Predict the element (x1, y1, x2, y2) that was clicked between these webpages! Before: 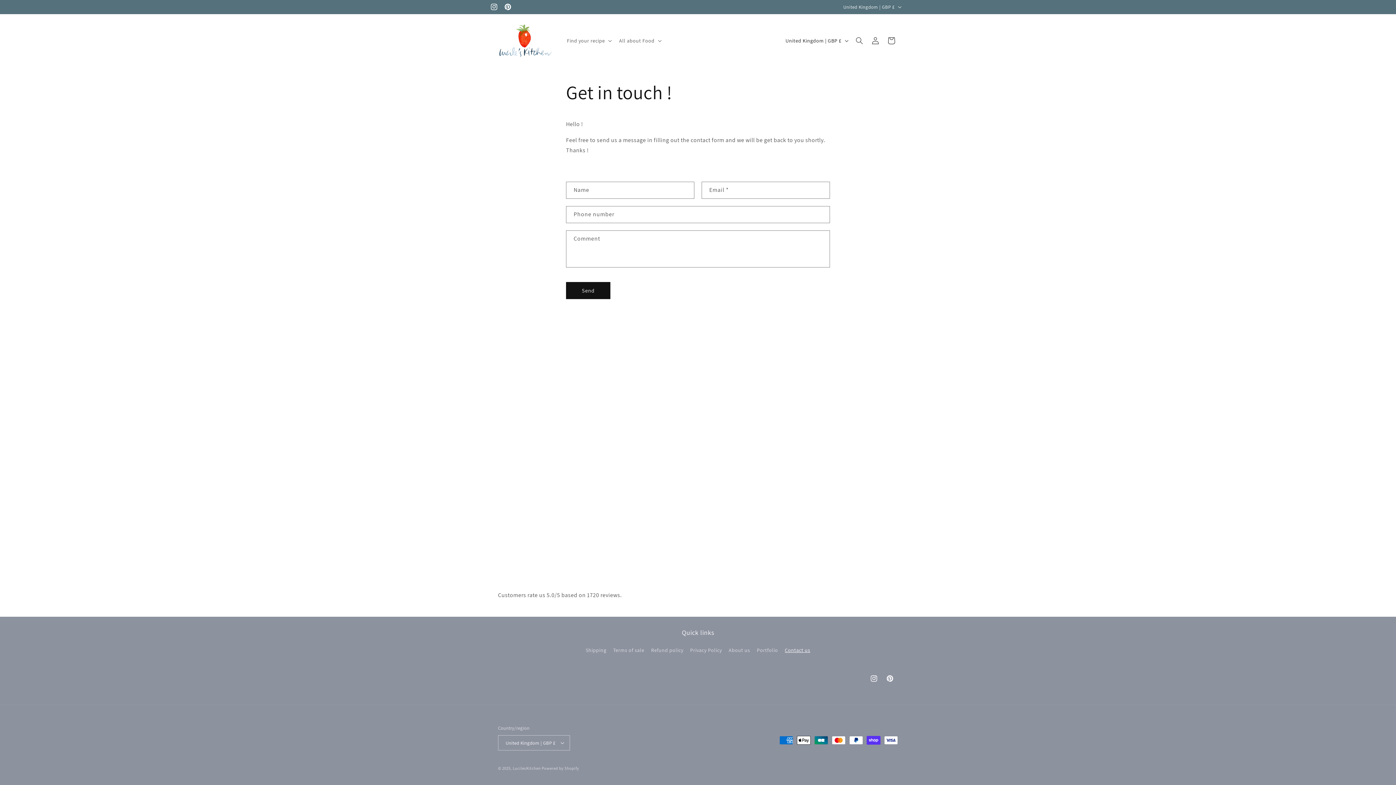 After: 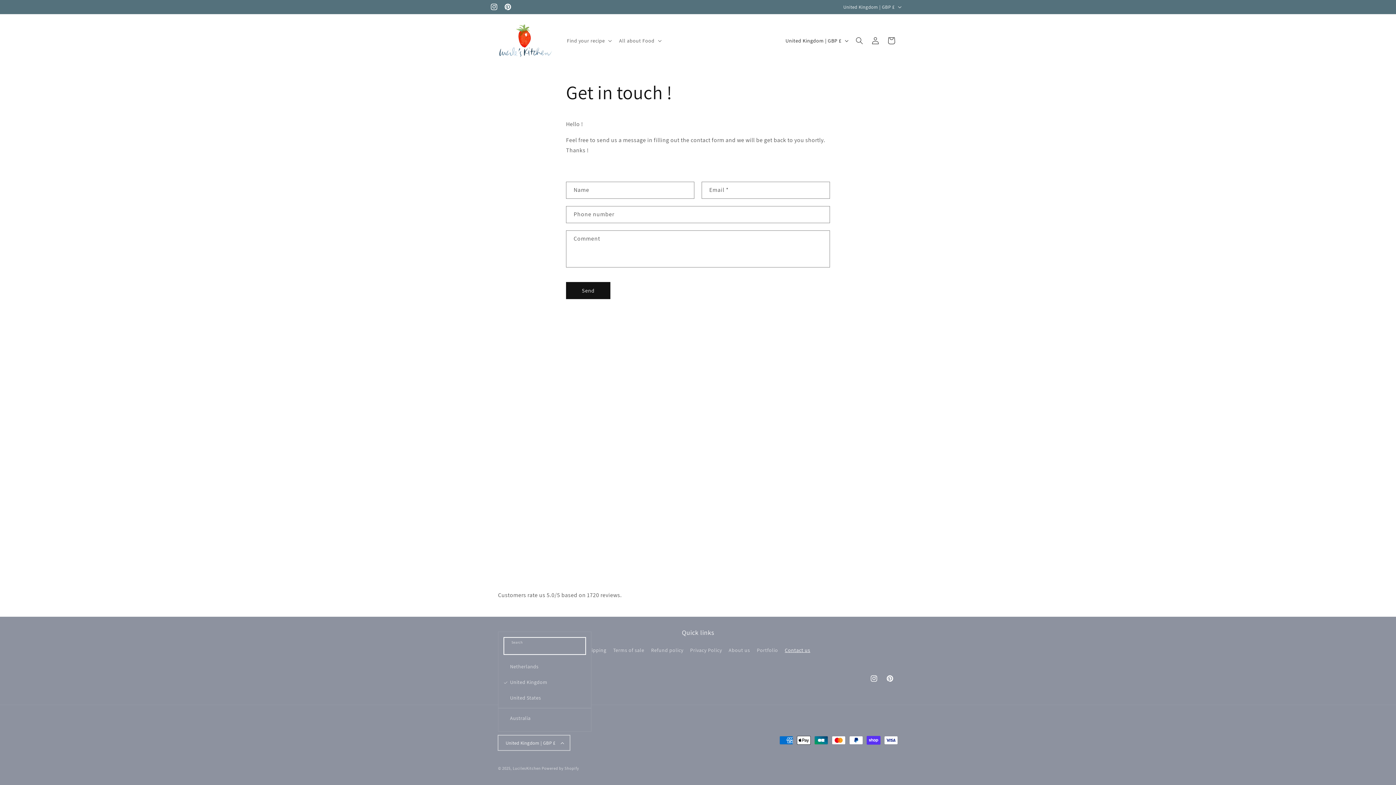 Action: bbox: (498, 735, 570, 750) label: United Kingdom | GBP £